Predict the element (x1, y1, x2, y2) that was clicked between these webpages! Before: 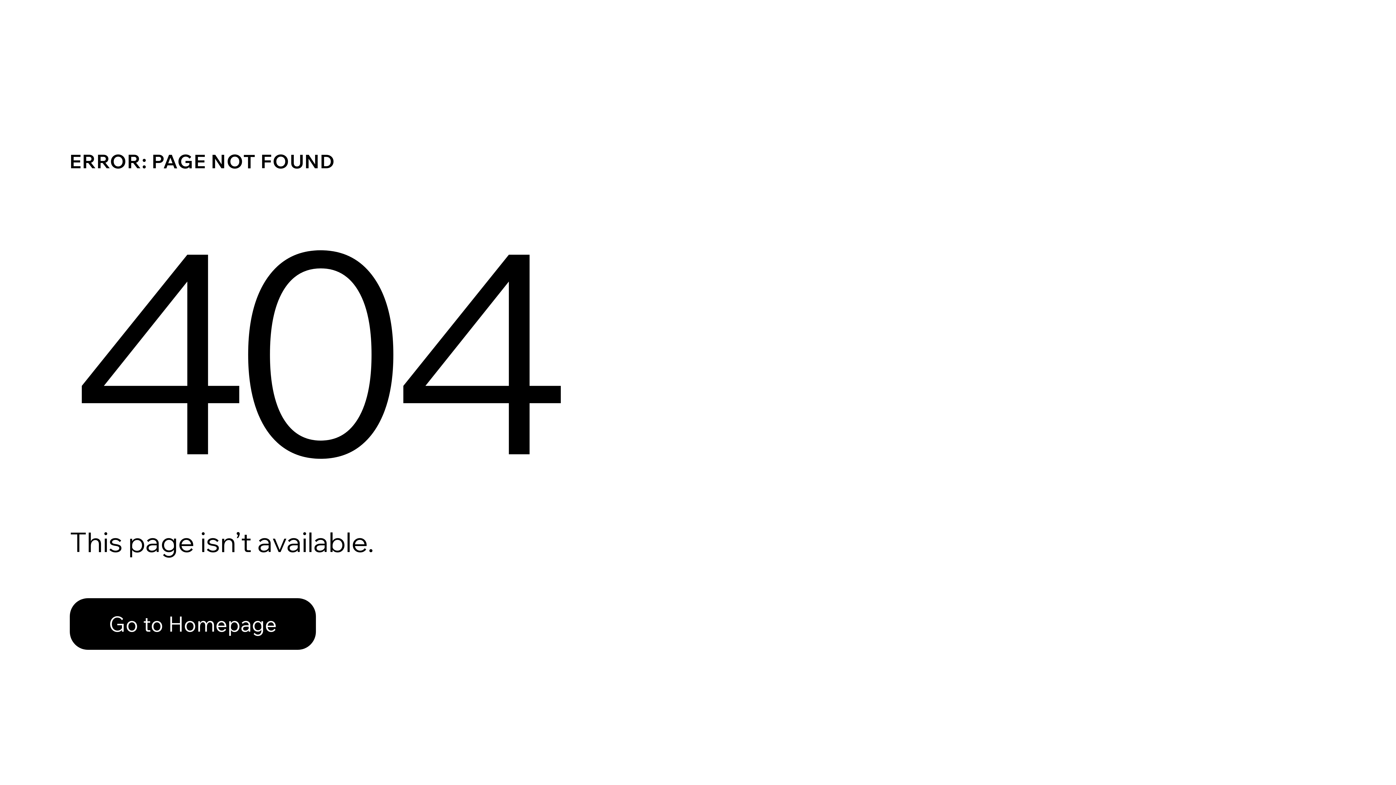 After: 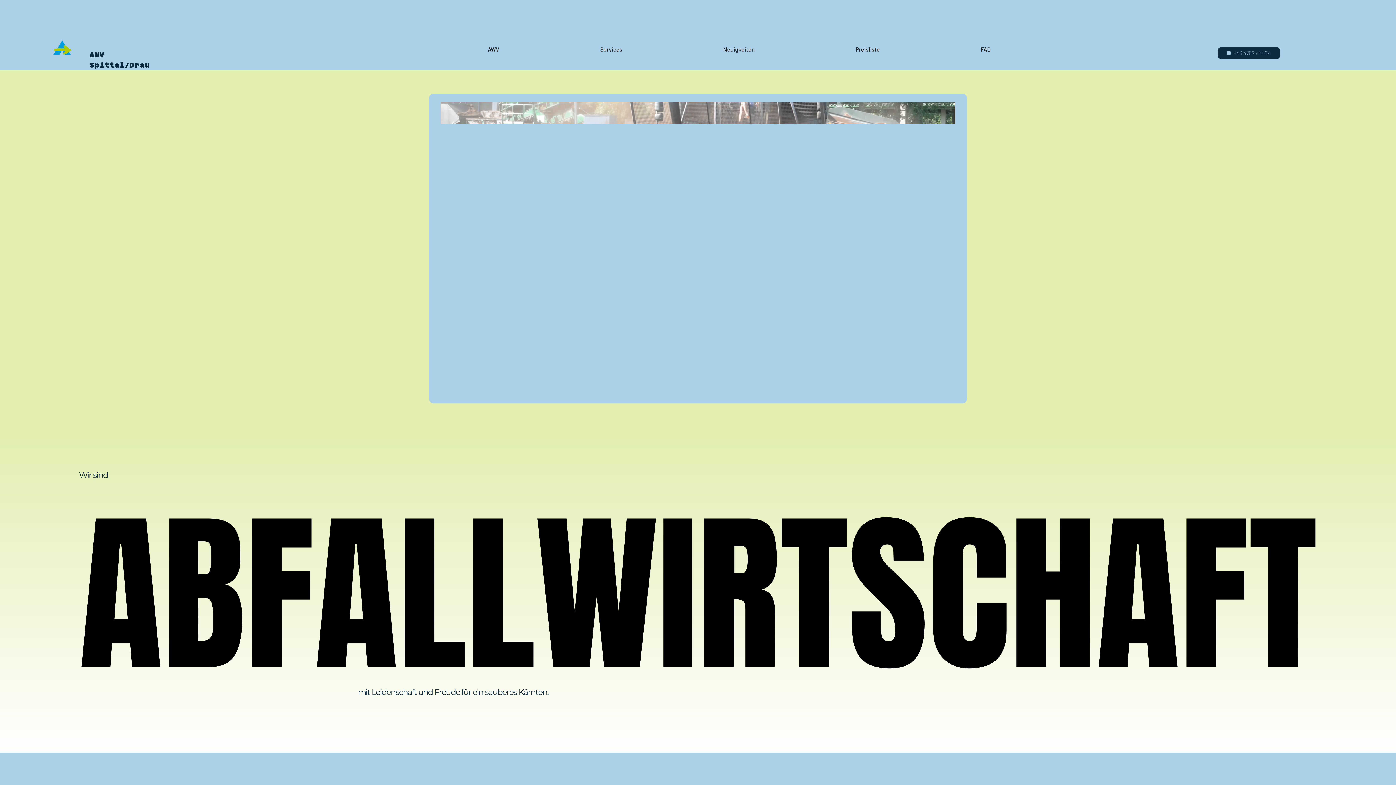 Action: label: Go to Homepage bbox: (69, 598, 316, 650)